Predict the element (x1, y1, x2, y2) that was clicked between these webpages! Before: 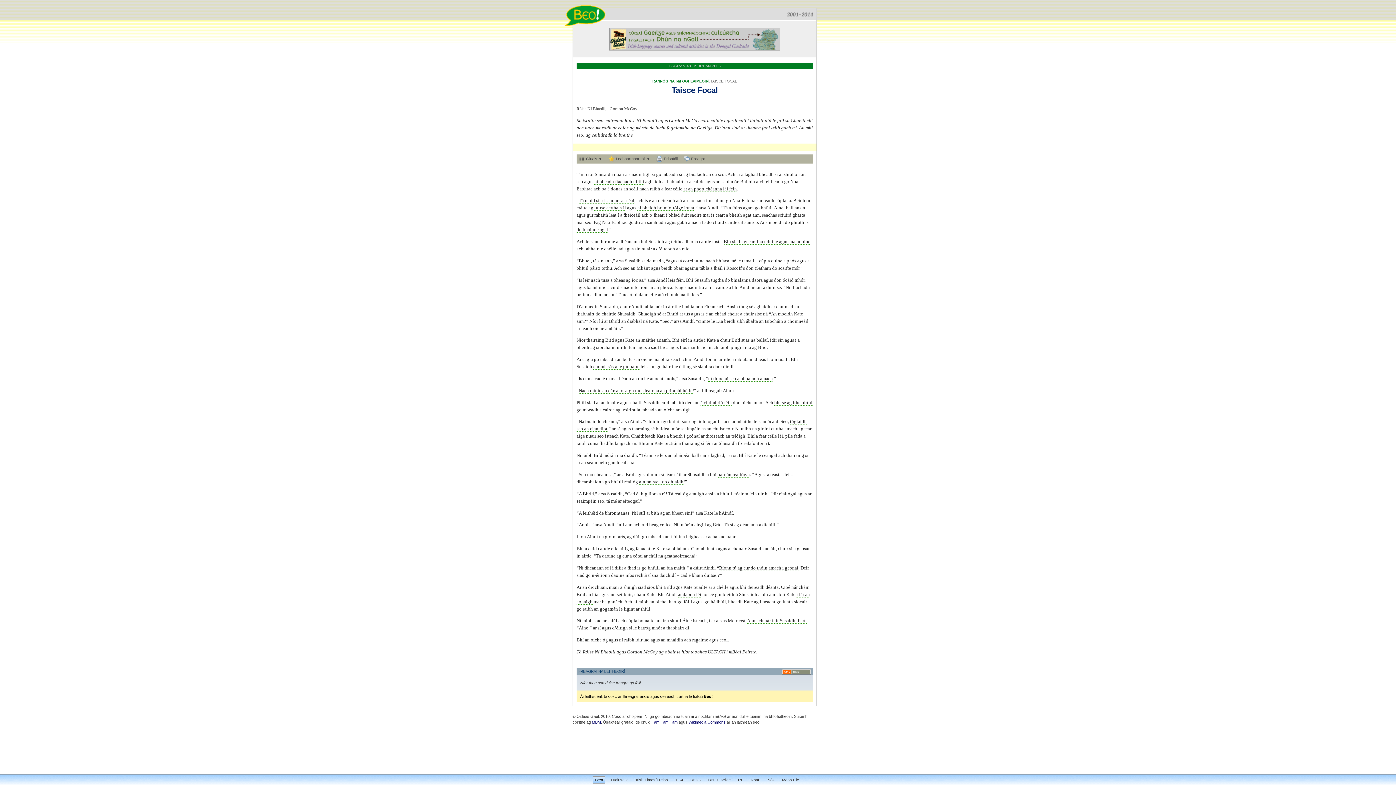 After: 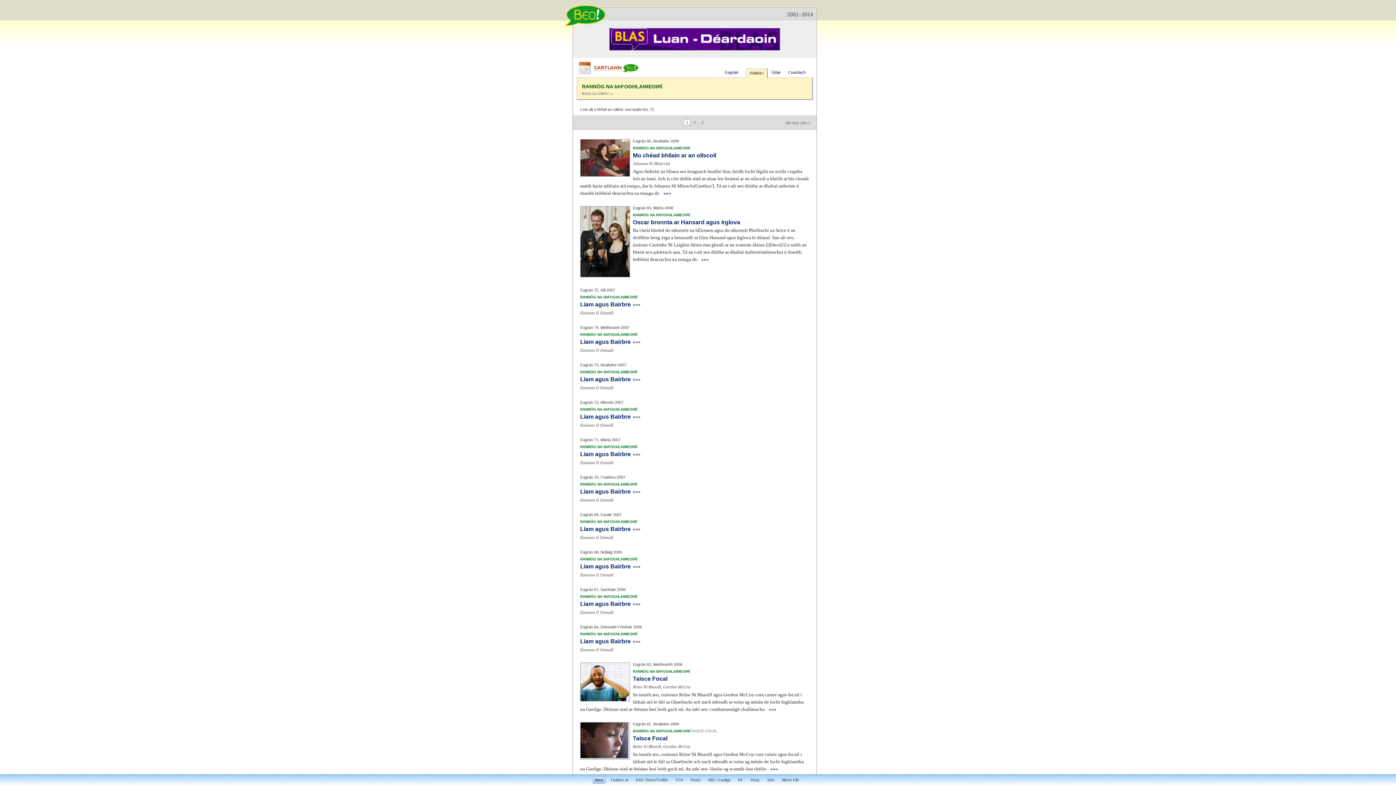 Action: label: RANNÓG NA bhFOGHLAIMEOIRÍ bbox: (652, 79, 709, 83)